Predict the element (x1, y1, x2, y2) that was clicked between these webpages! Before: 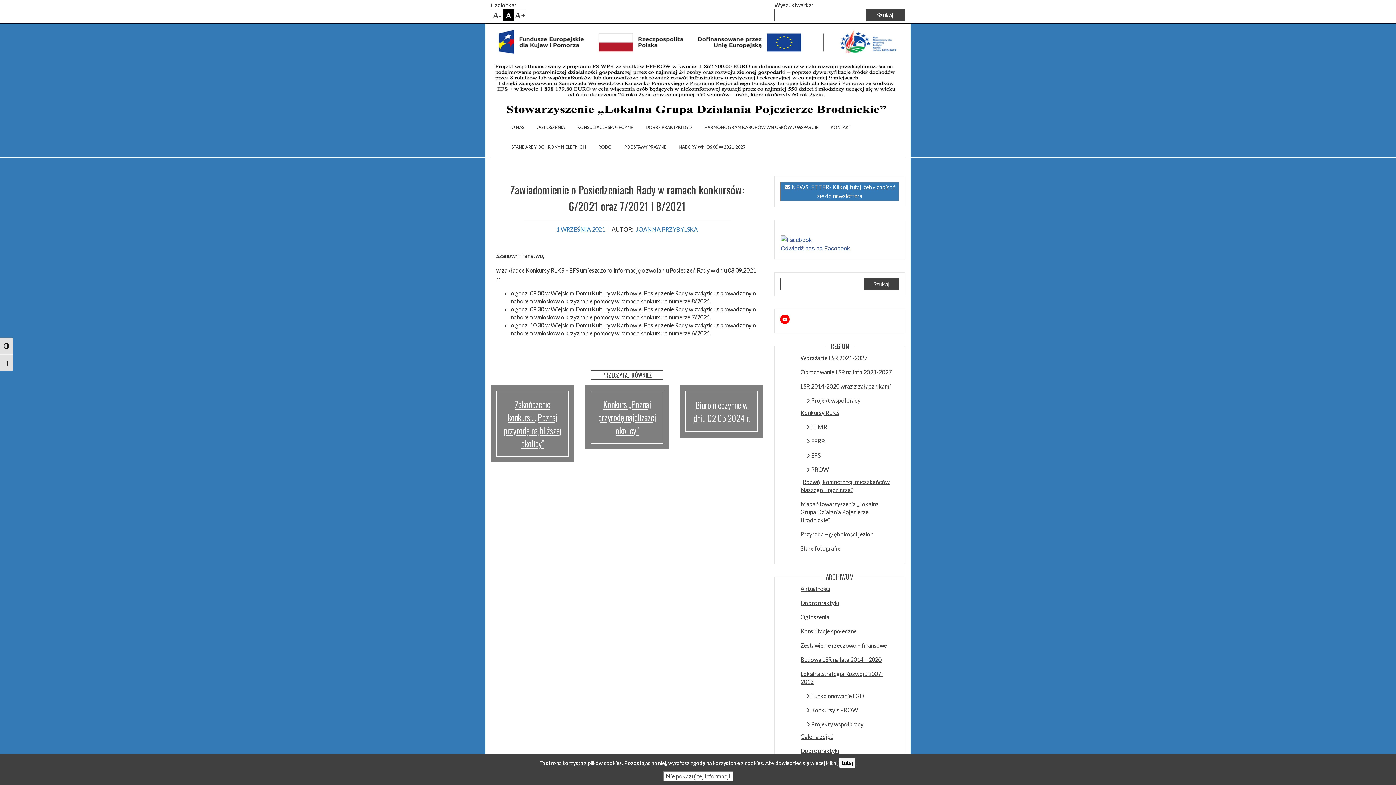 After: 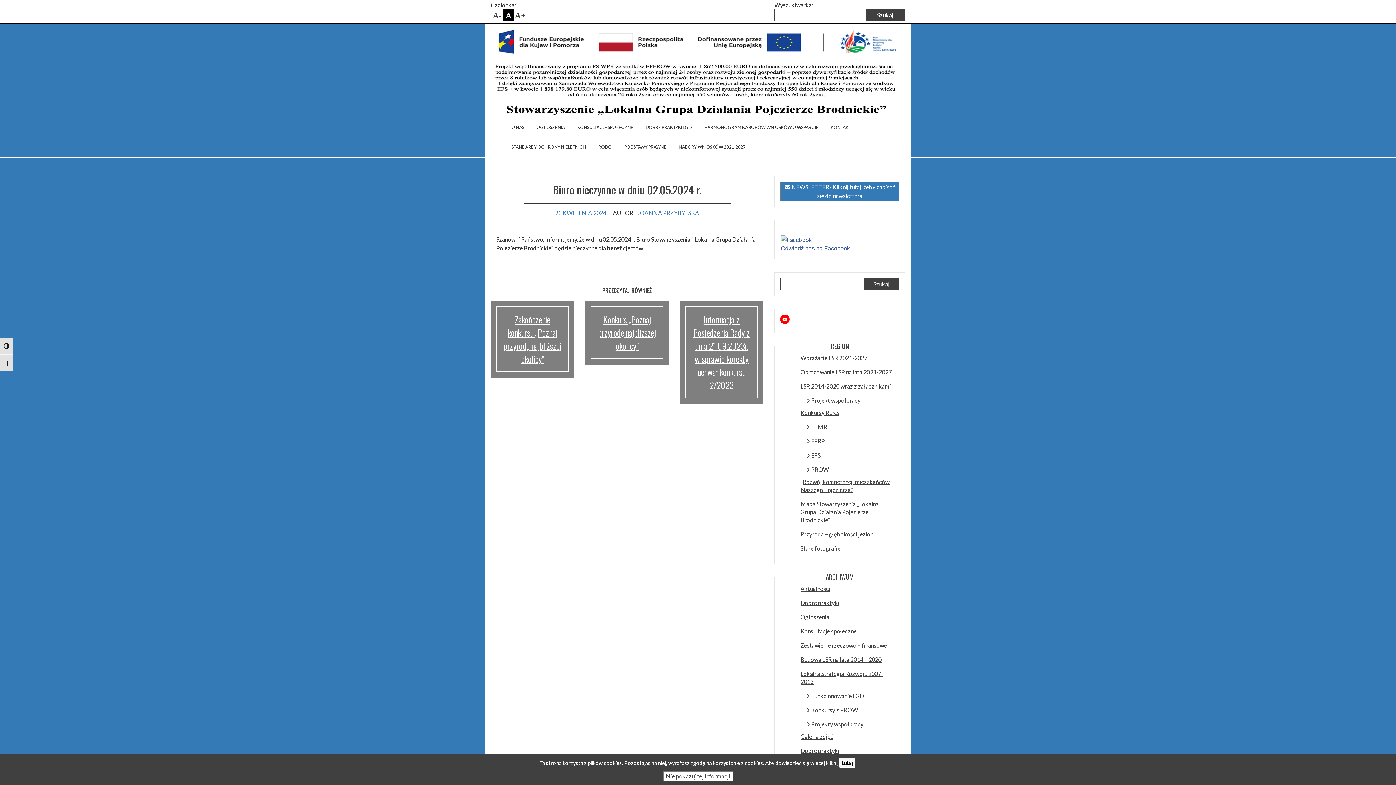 Action: bbox: (686, 391, 757, 431) label: Biuro nieczynne w dniu 02.05.2024 r.